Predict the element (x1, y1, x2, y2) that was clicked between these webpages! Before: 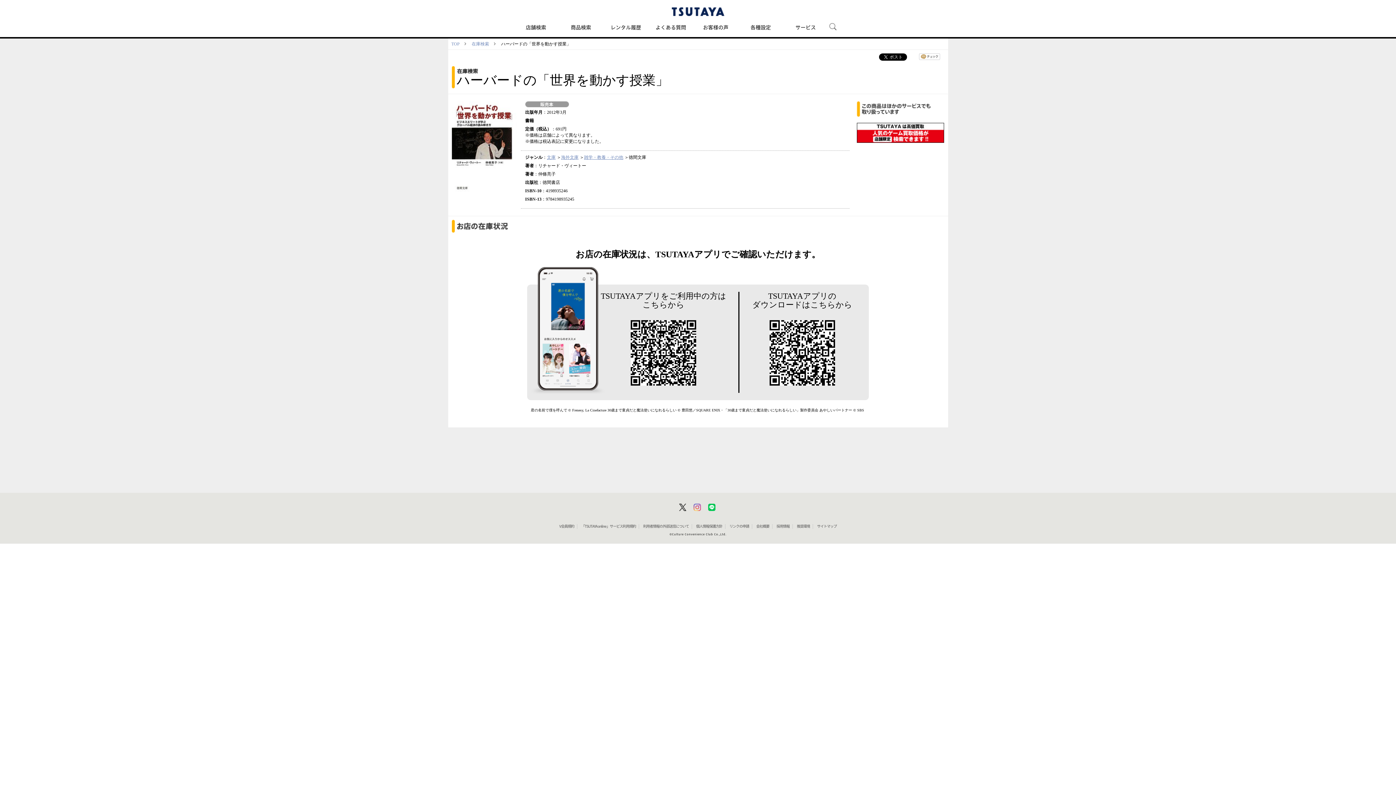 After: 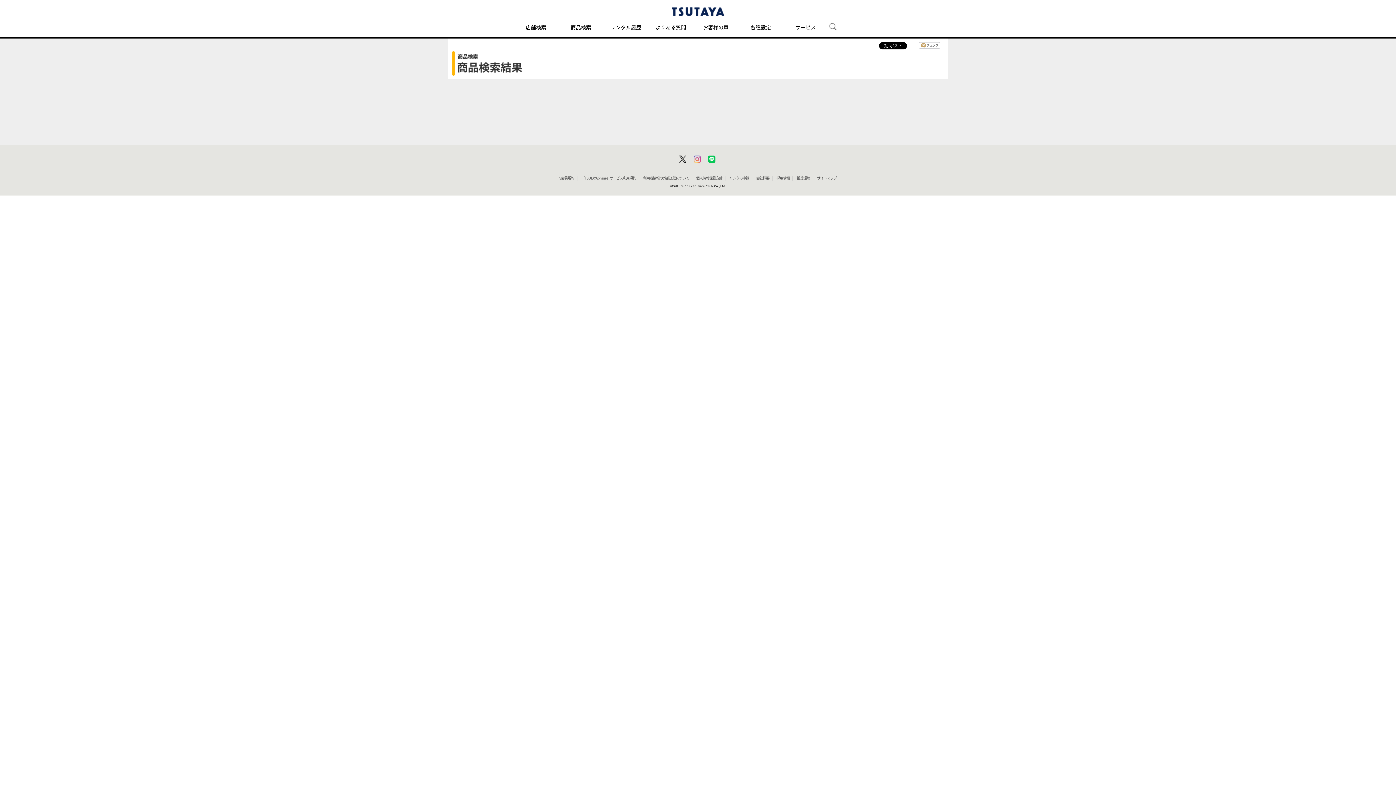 Action: label: 海外文庫 bbox: (561, 154, 578, 160)